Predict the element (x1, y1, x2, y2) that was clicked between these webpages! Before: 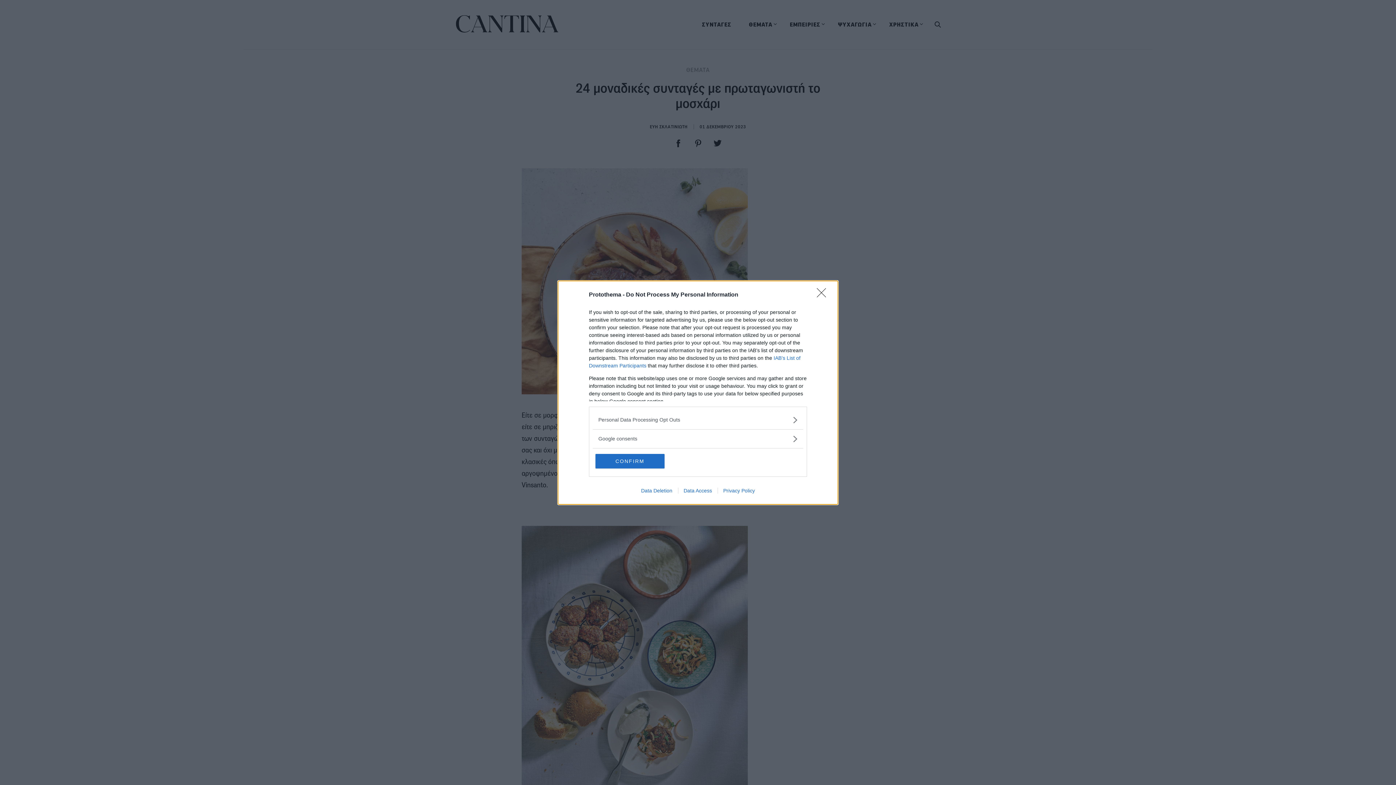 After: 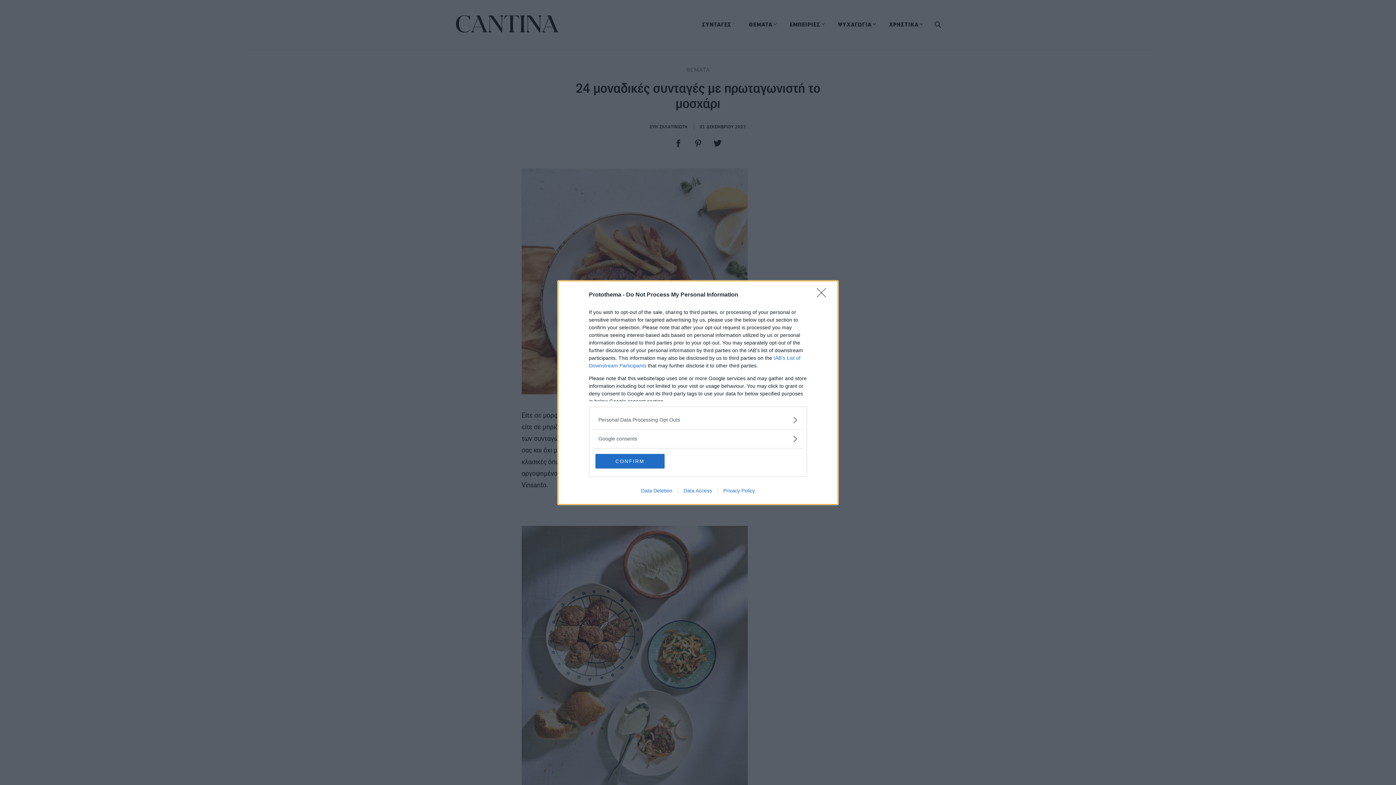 Action: bbox: (678, 487, 717, 493) label: Data Access